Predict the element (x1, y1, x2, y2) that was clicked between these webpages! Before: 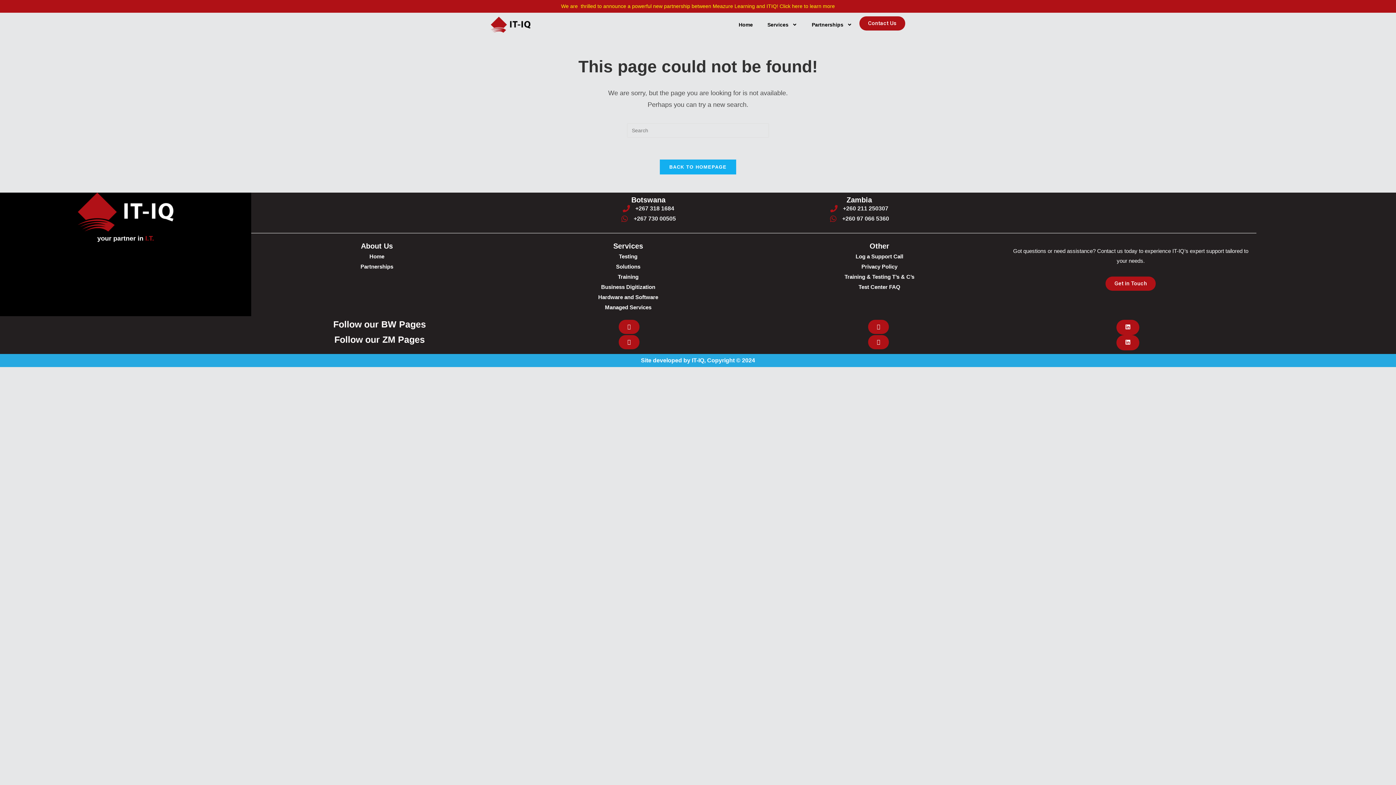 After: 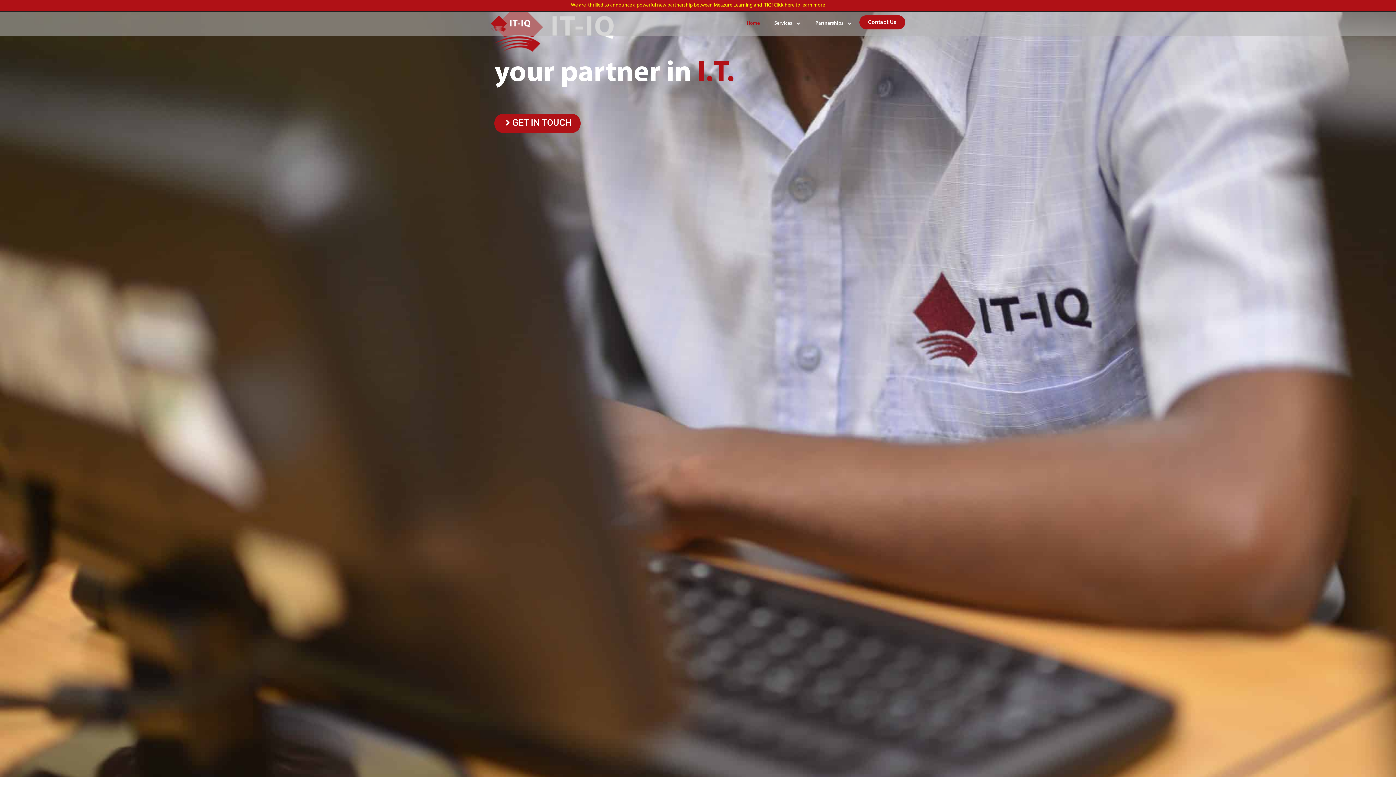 Action: bbox: (66, 192, 185, 231)